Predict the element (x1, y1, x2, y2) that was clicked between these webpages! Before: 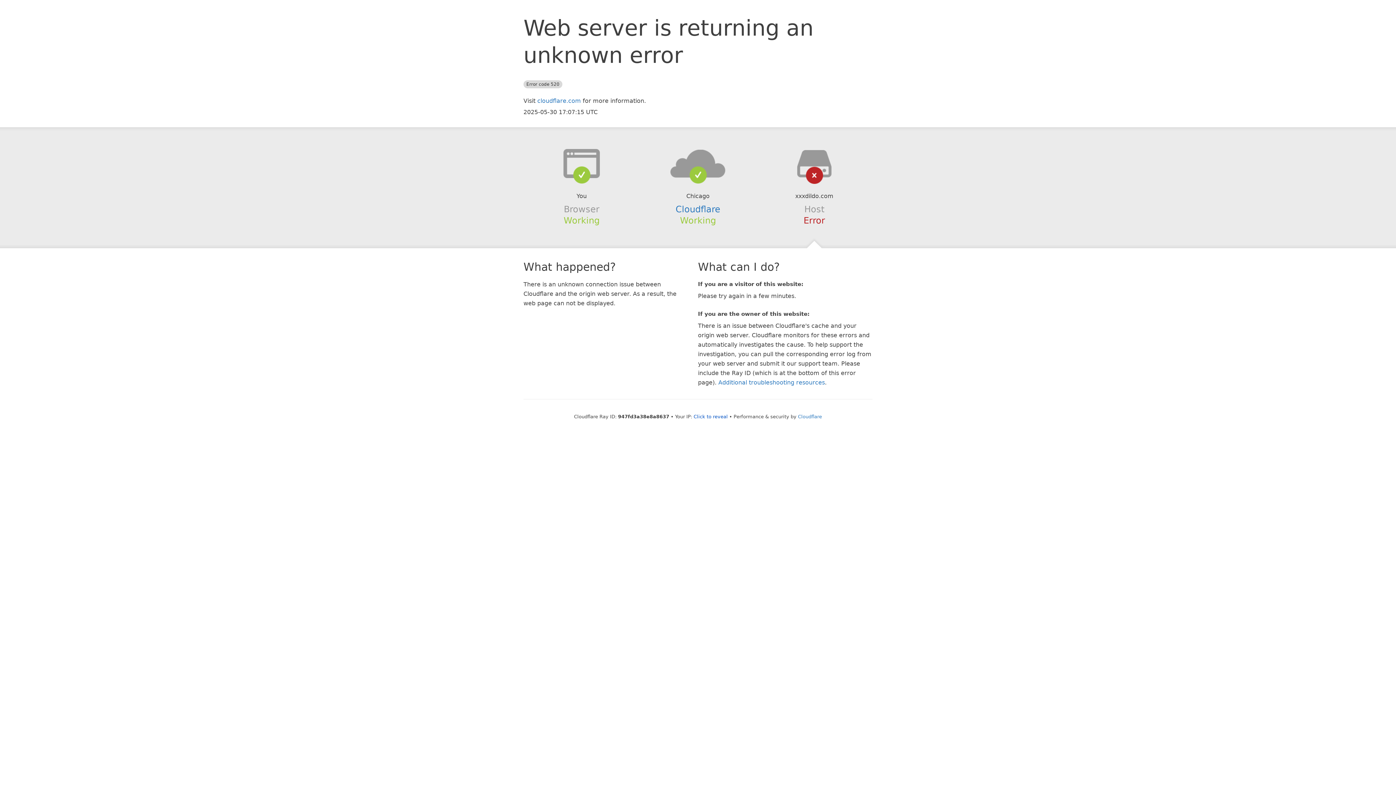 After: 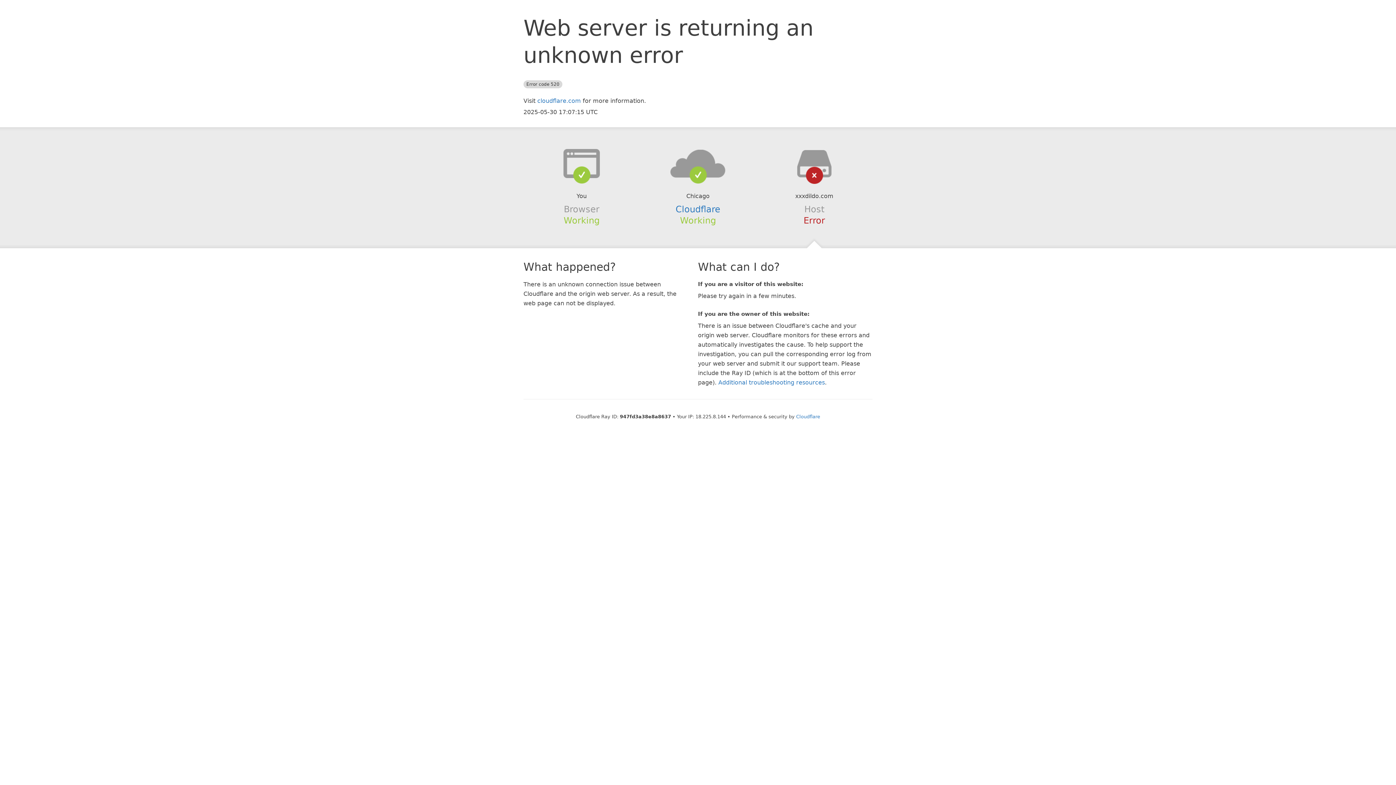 Action: label: Click to reveal bbox: (693, 414, 728, 419)